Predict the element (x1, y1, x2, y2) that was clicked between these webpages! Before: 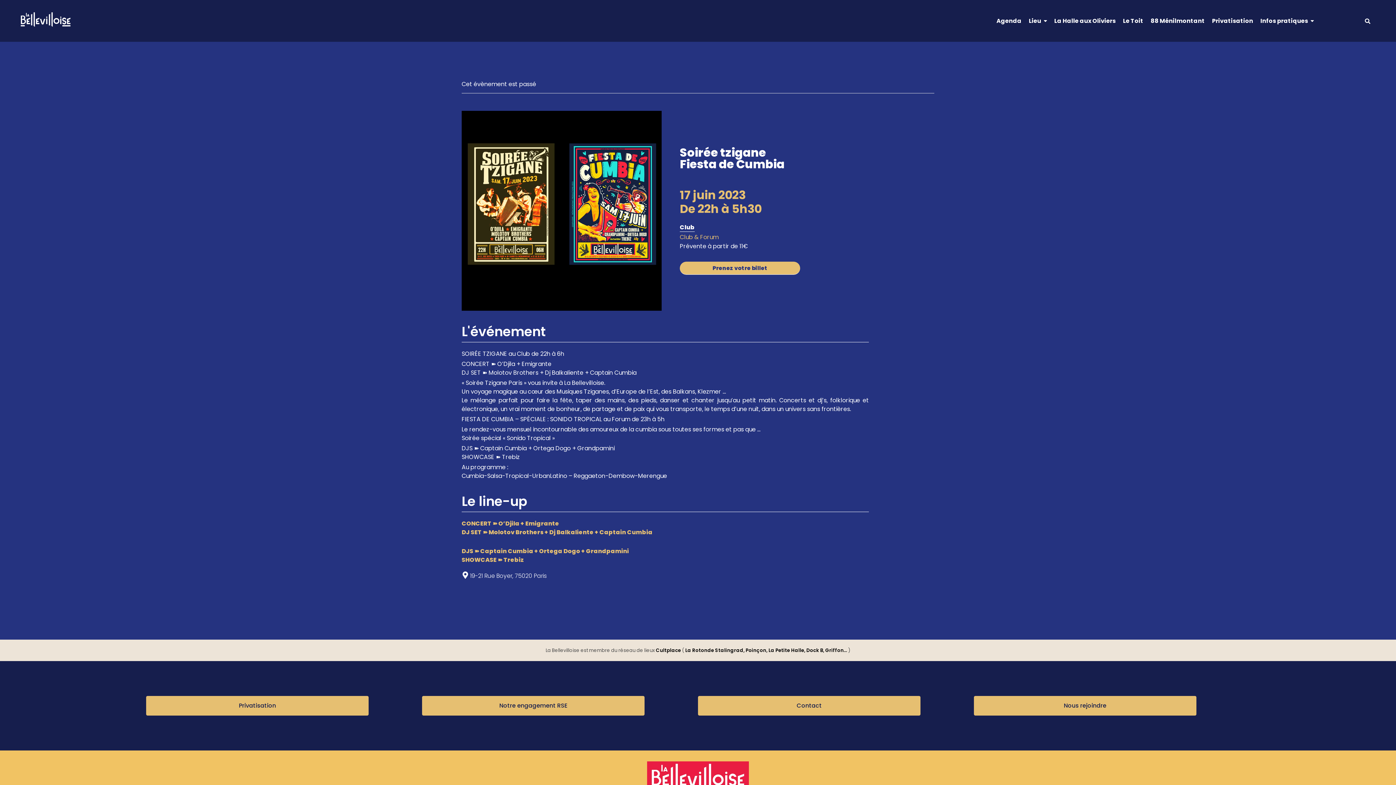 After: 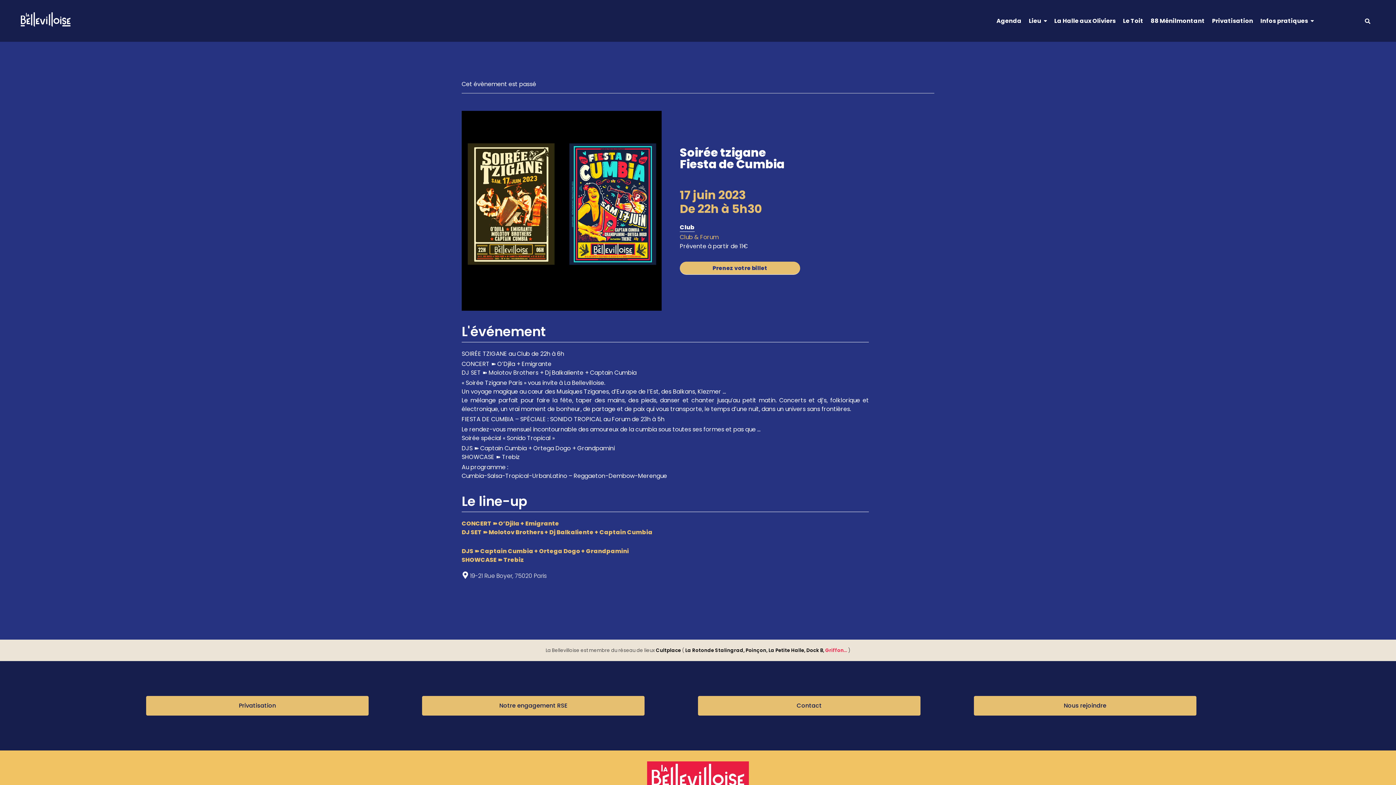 Action: bbox: (825, 647, 847, 654) label: Griffon...